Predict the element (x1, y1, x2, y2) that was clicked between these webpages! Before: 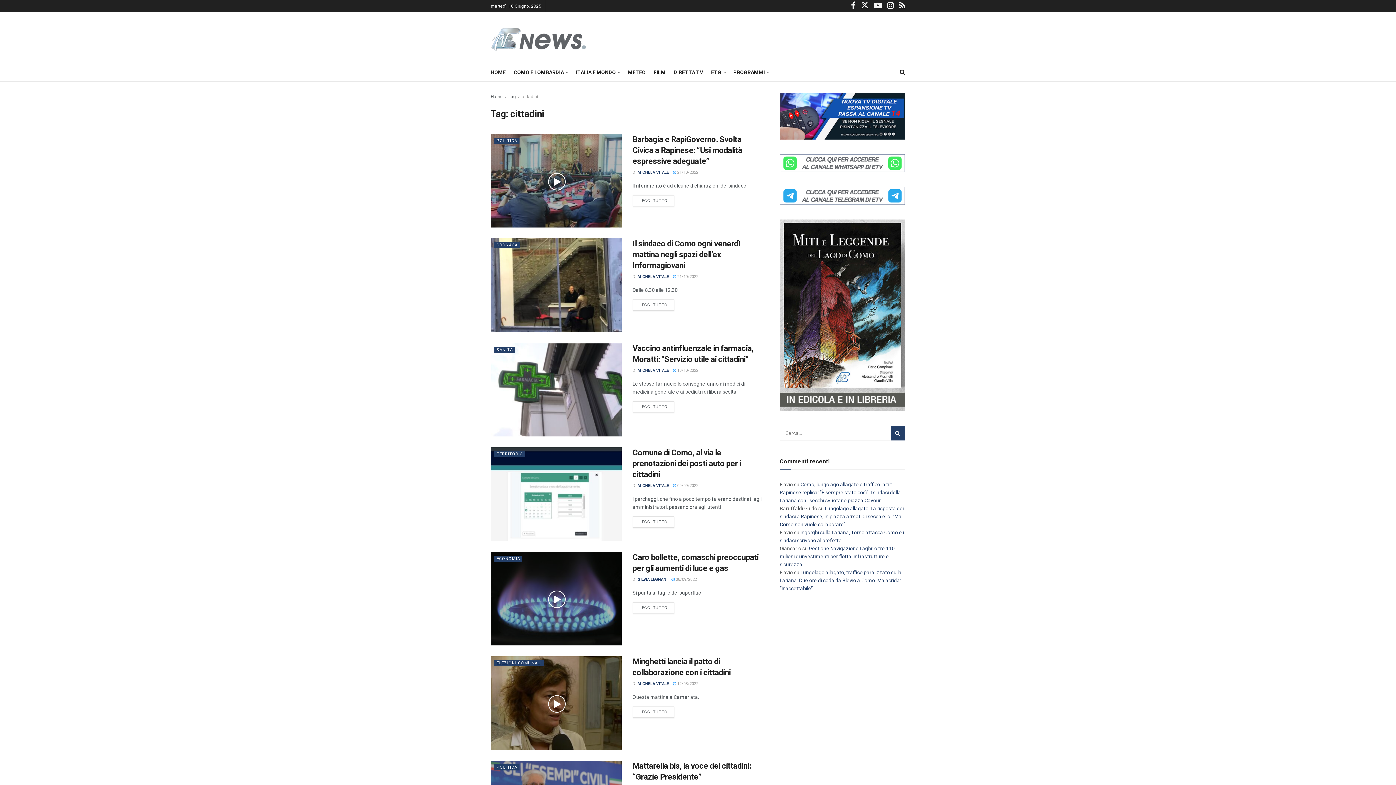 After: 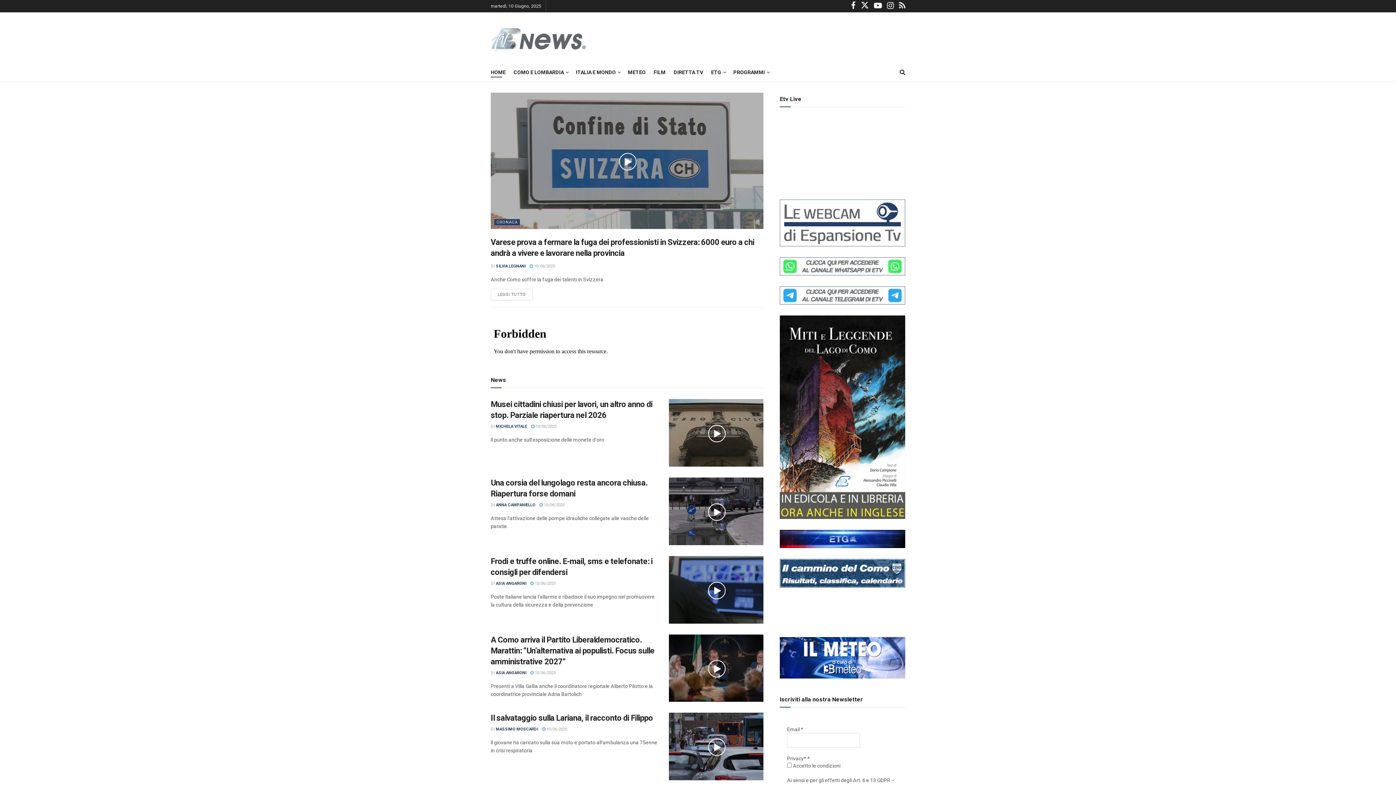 Action: bbox: (490, 94, 502, 99) label: Home